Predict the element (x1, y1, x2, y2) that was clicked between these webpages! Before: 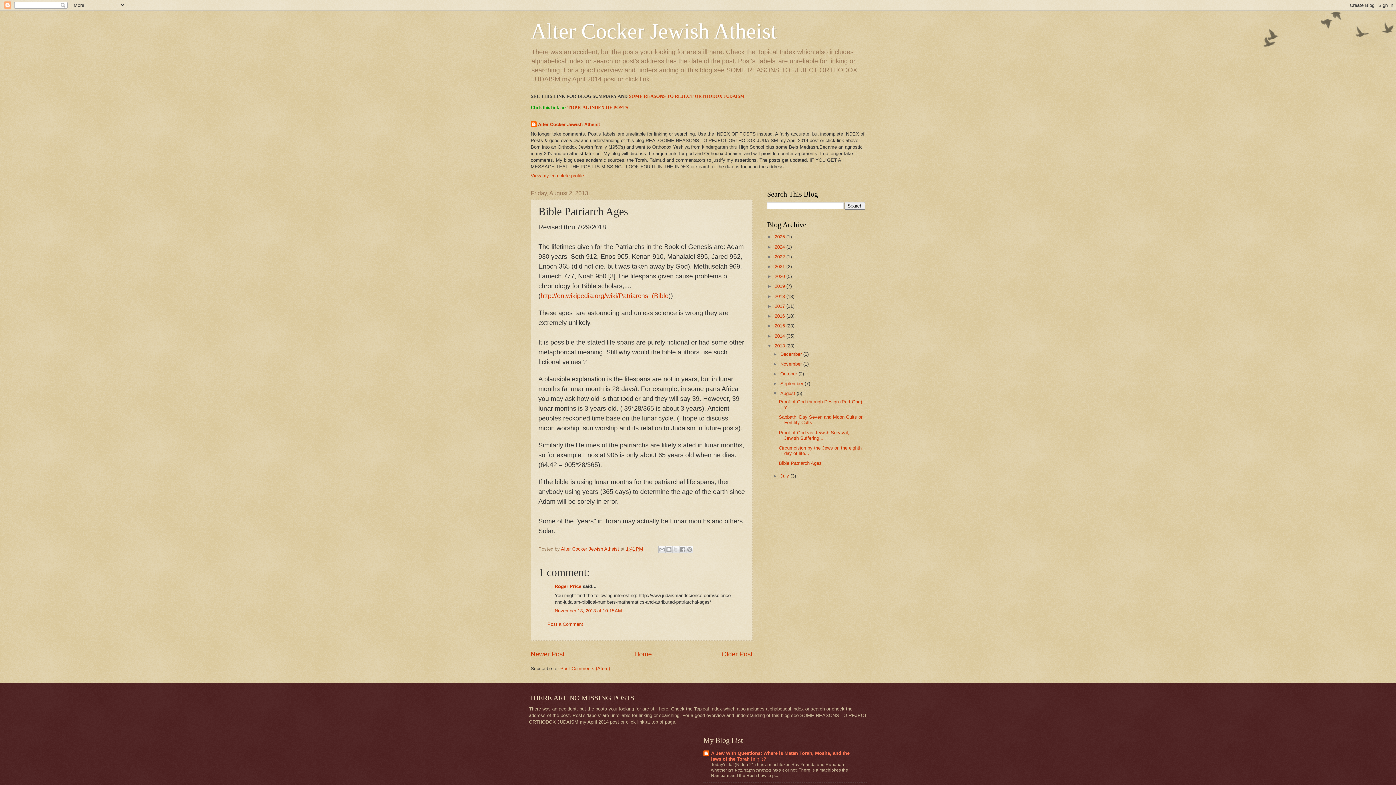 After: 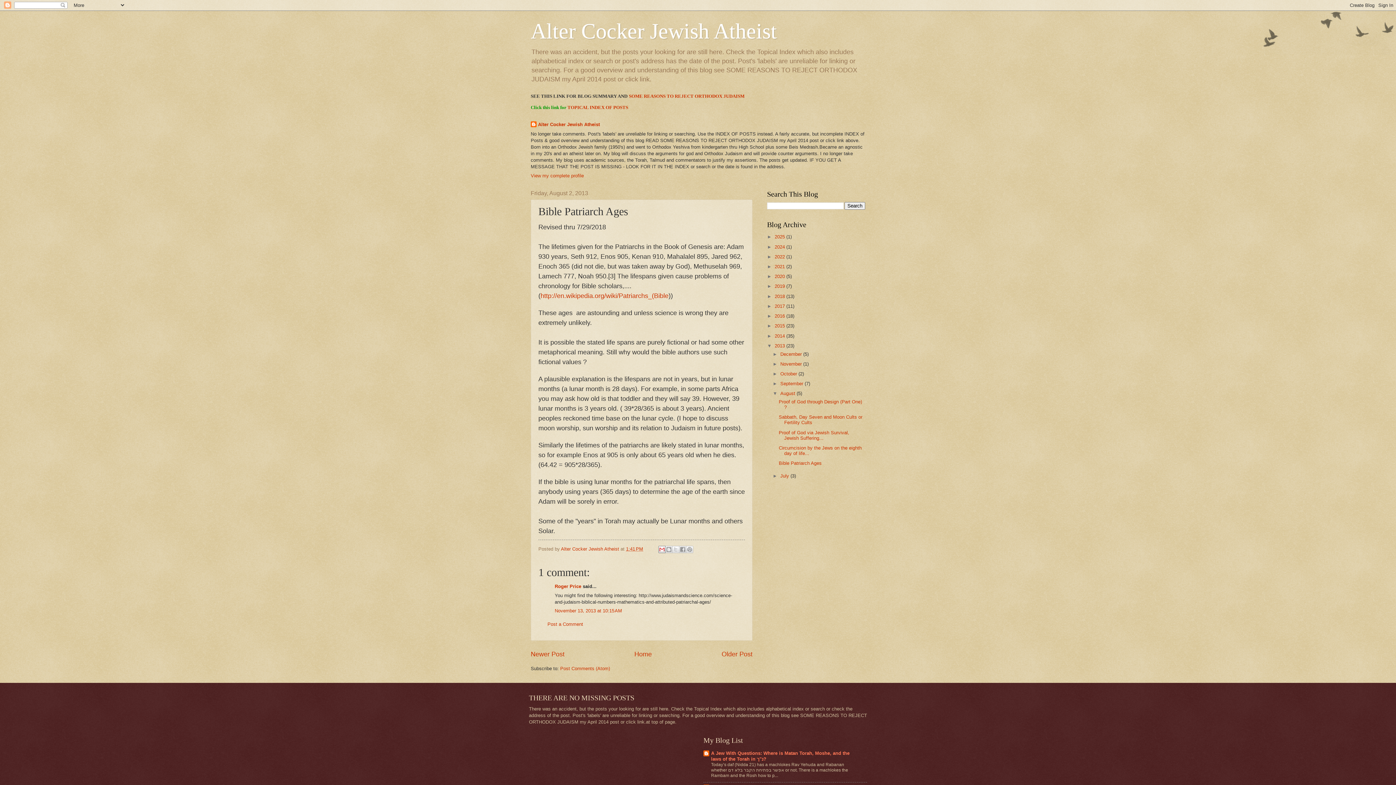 Action: label: Email This bbox: (658, 546, 665, 553)